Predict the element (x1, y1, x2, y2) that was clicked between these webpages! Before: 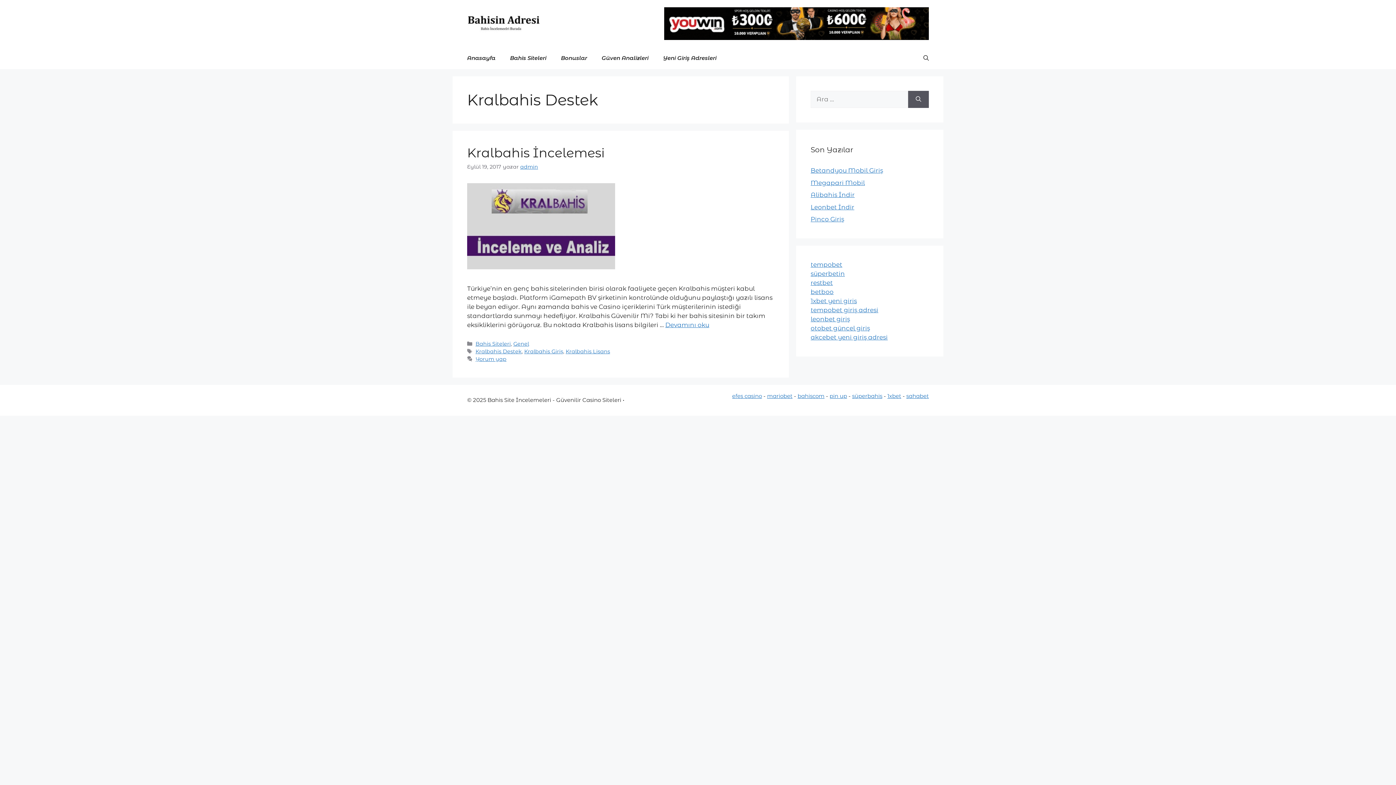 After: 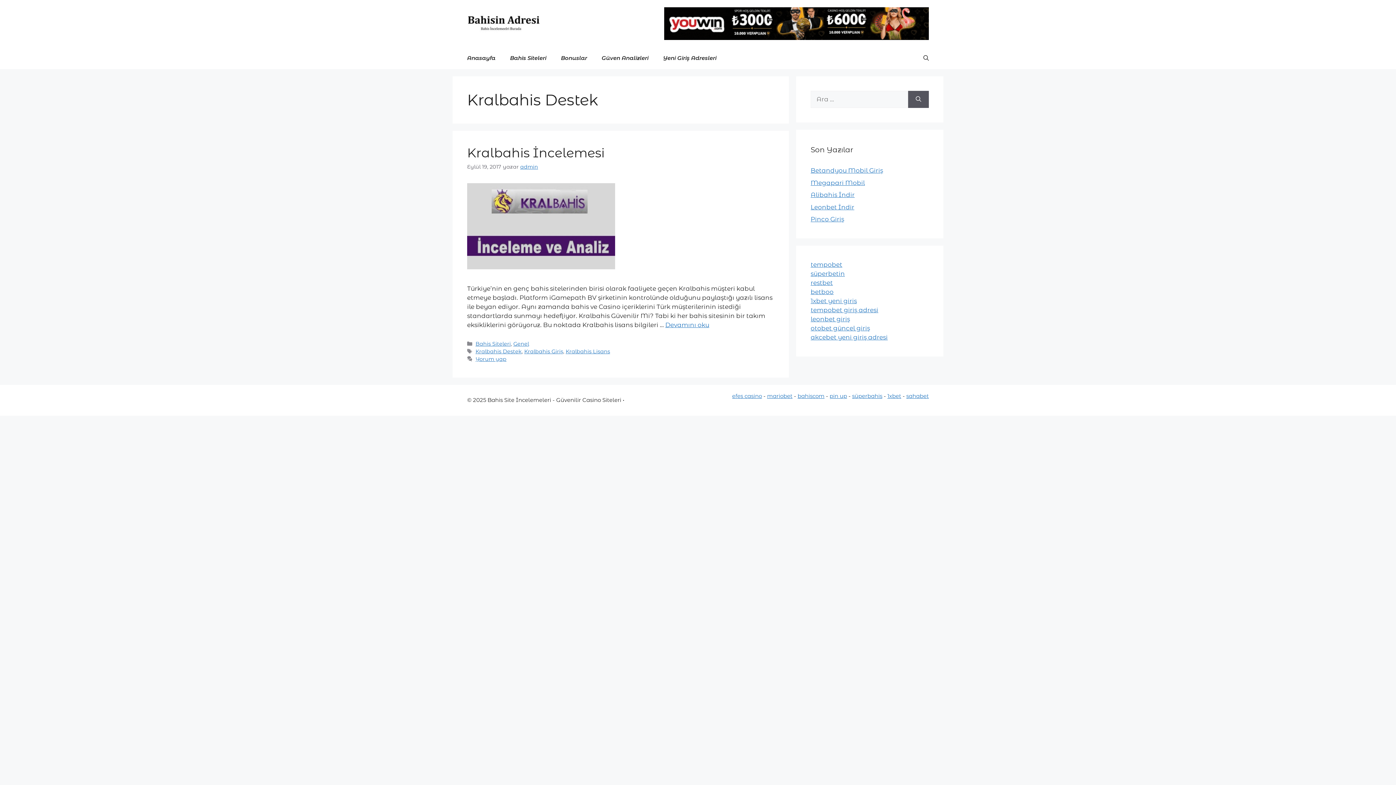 Action: bbox: (475, 348, 521, 354) label: Kralbahis Destek